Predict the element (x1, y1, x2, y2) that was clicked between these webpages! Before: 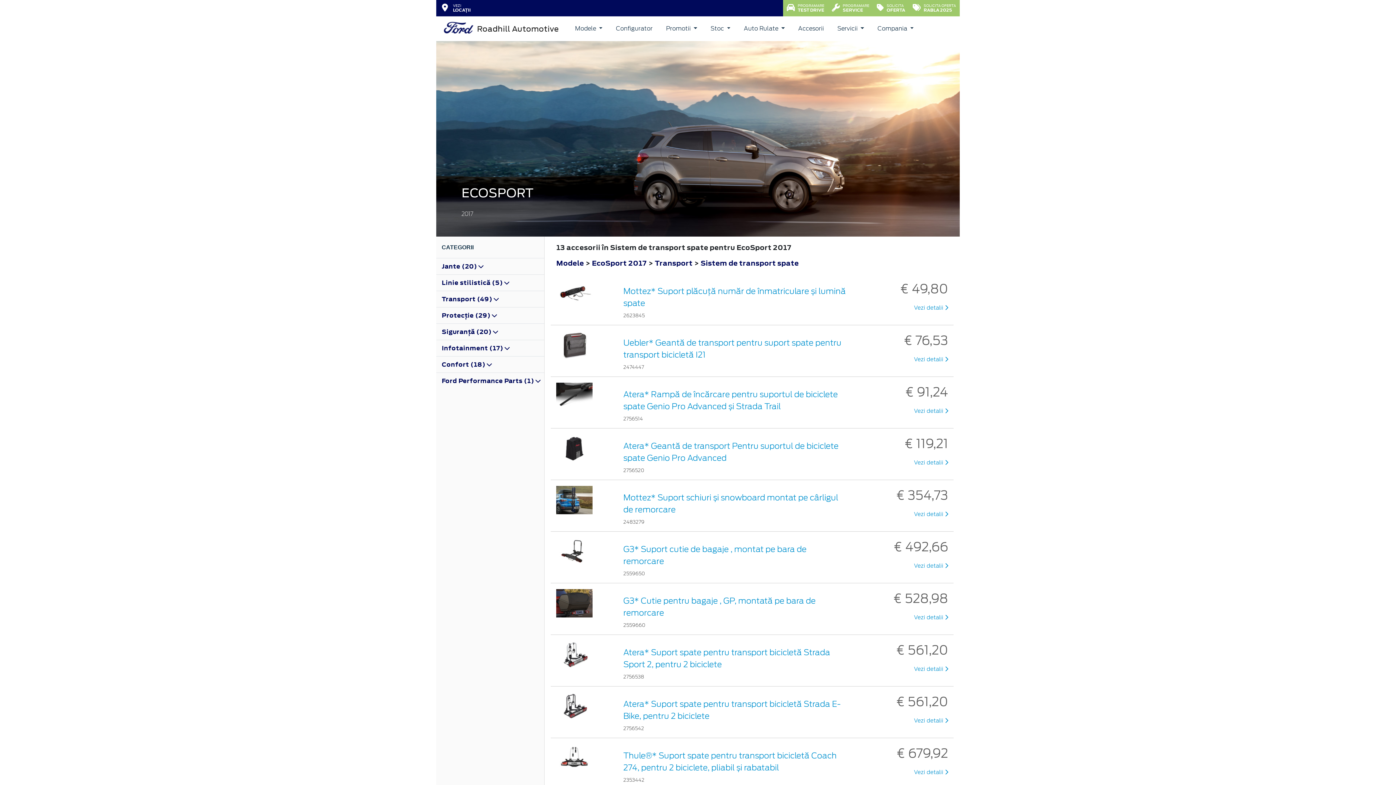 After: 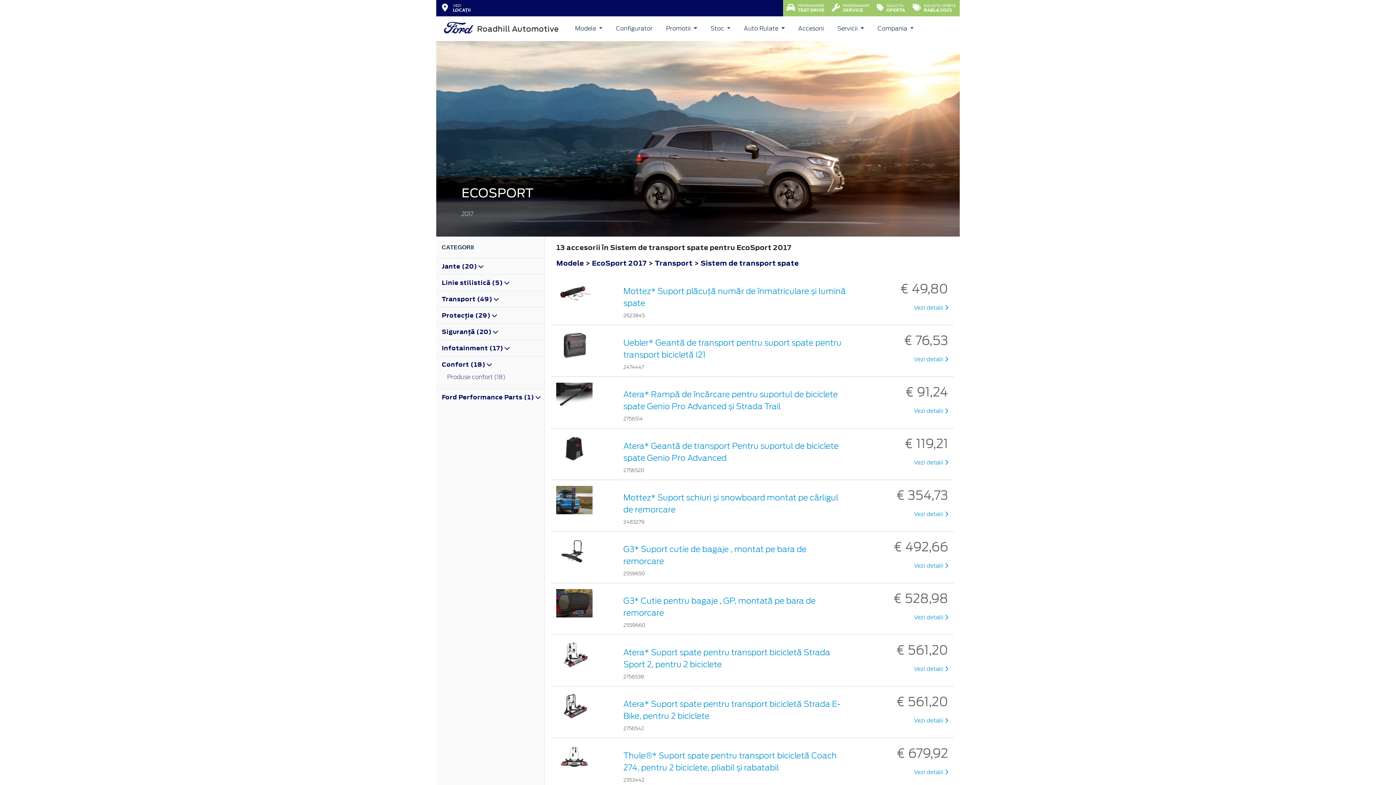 Action: label: Confort (18)  bbox: (441, 360, 492, 369)